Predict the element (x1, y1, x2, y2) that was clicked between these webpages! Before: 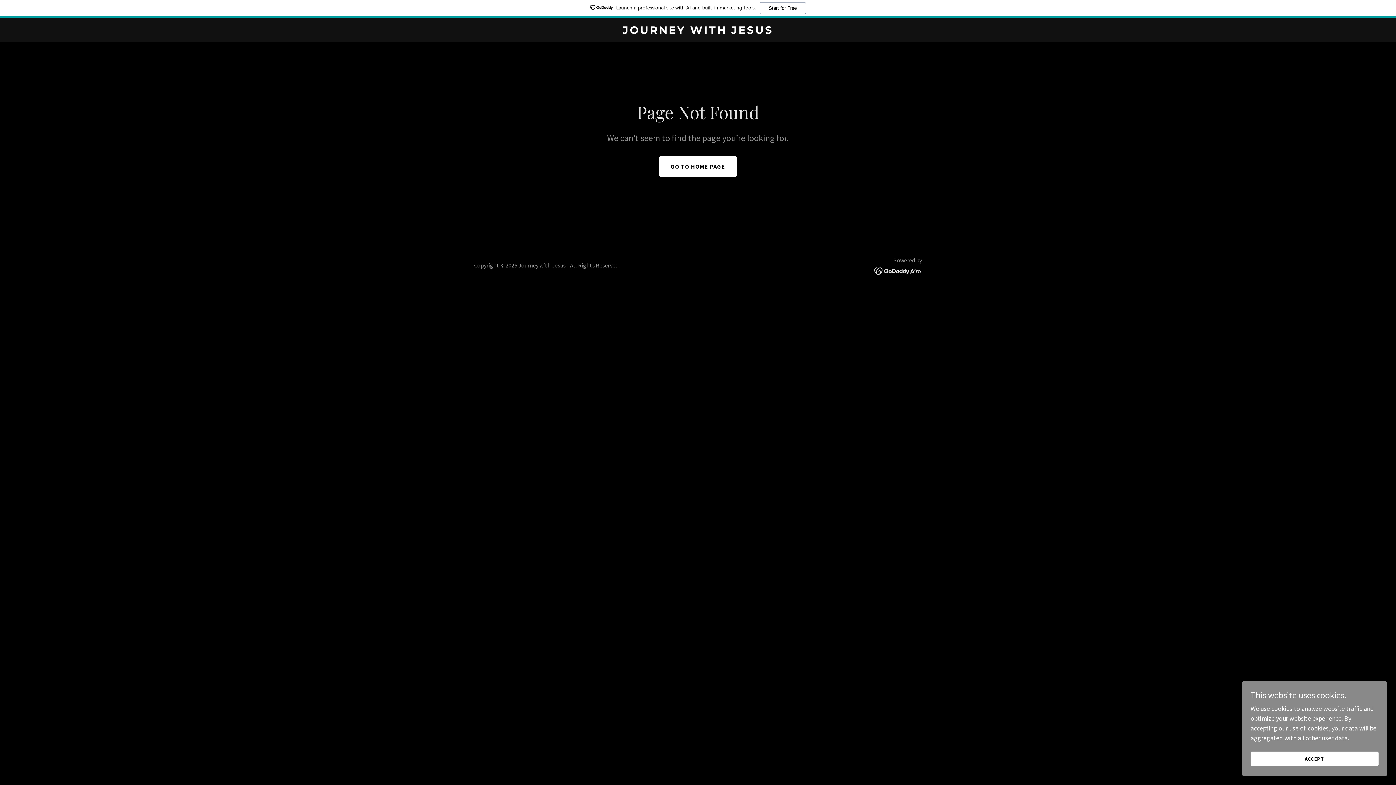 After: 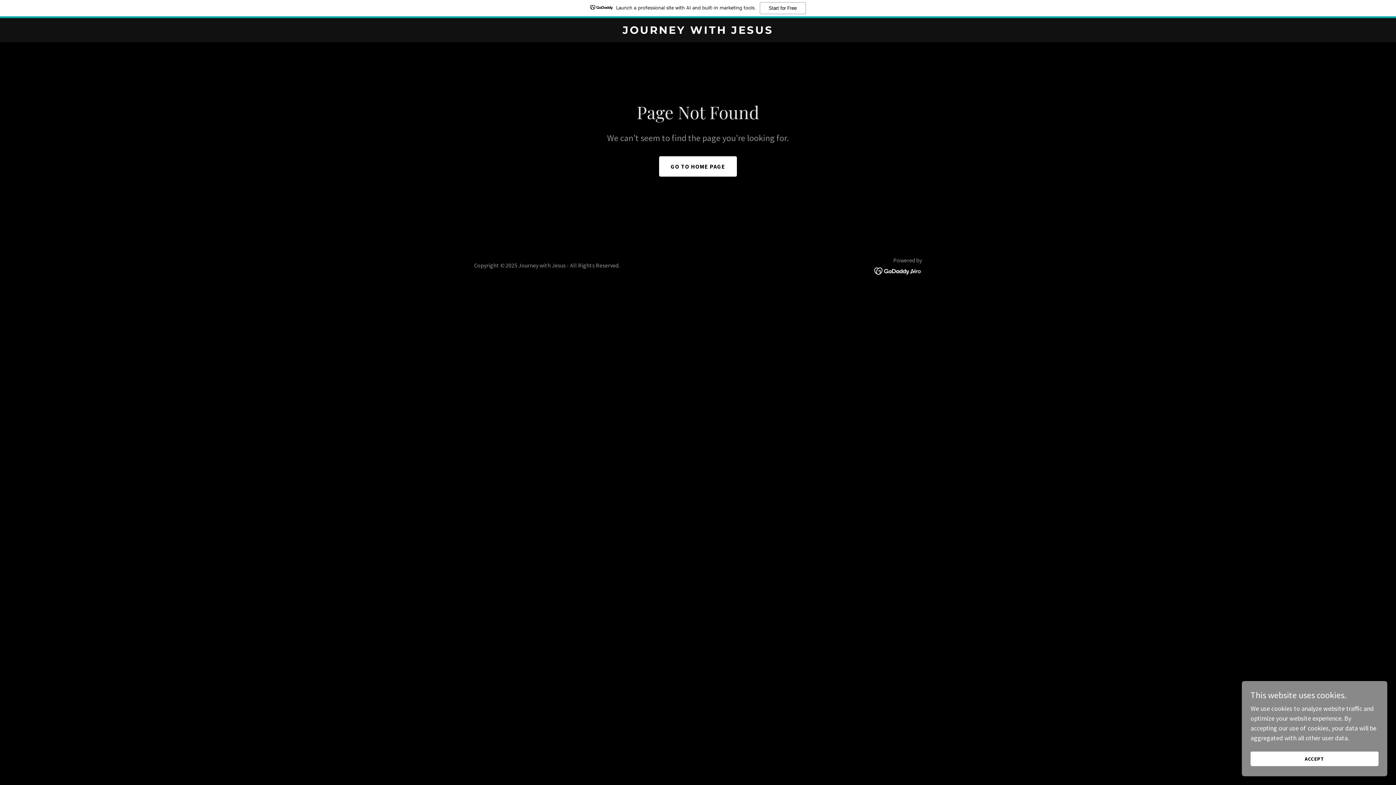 Action: bbox: (874, 266, 922, 274)